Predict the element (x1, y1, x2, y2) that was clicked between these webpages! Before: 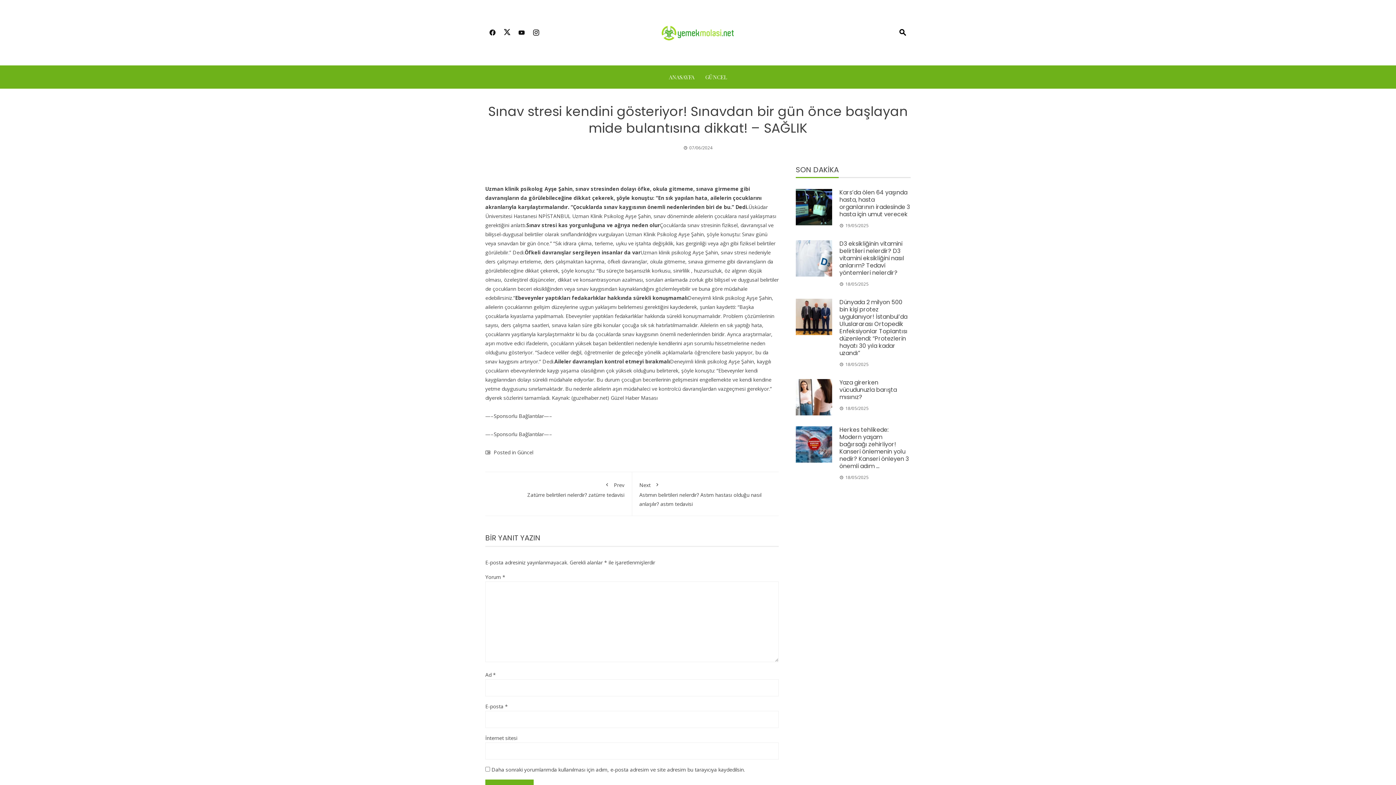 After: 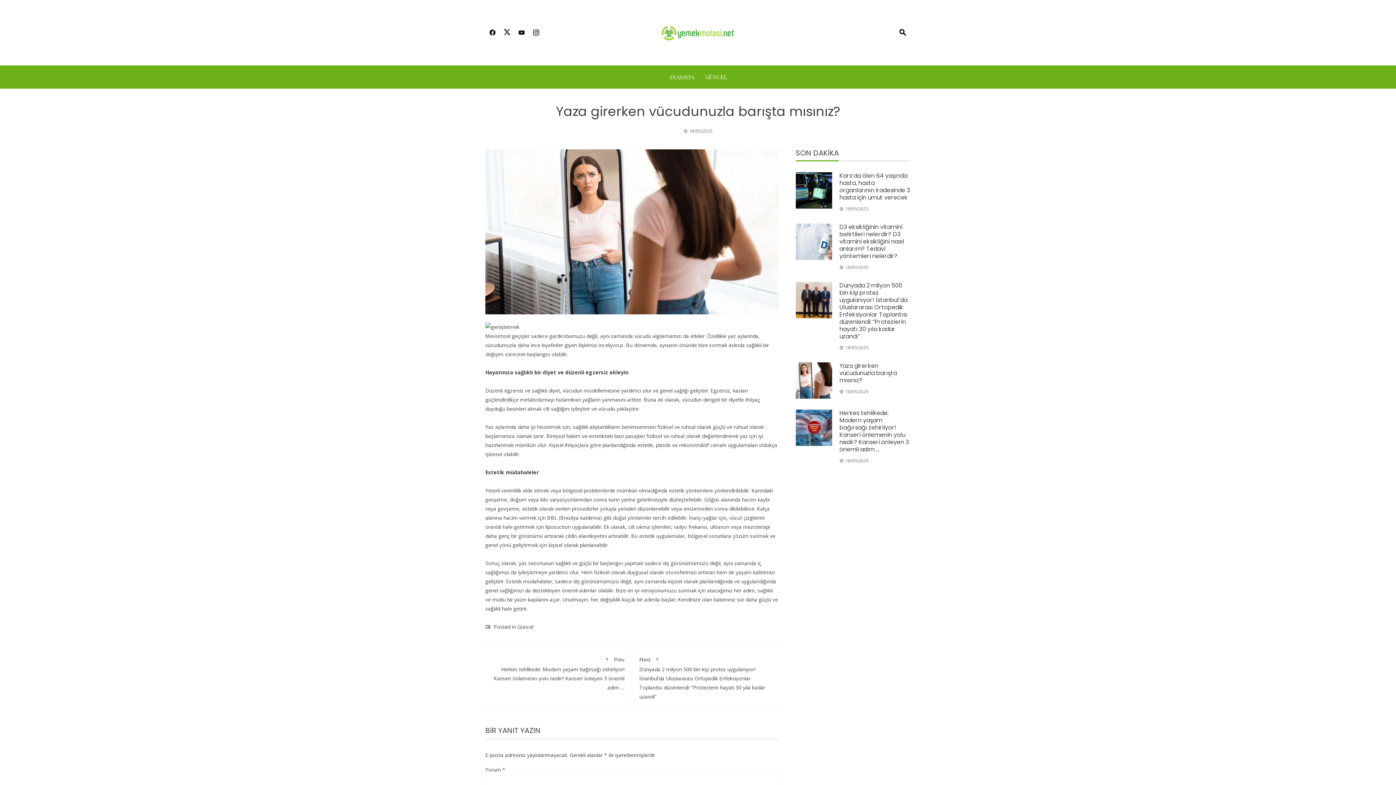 Action: bbox: (796, 379, 832, 415)